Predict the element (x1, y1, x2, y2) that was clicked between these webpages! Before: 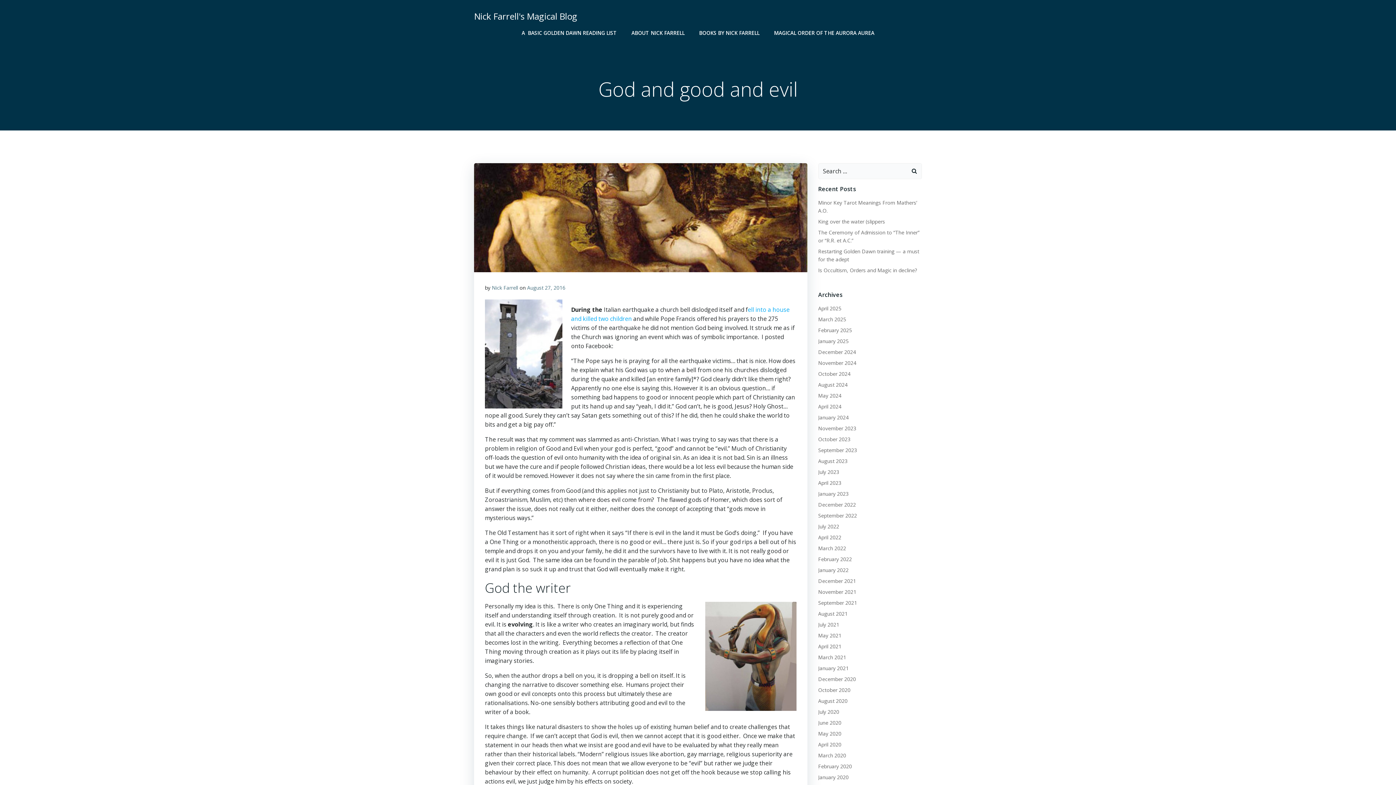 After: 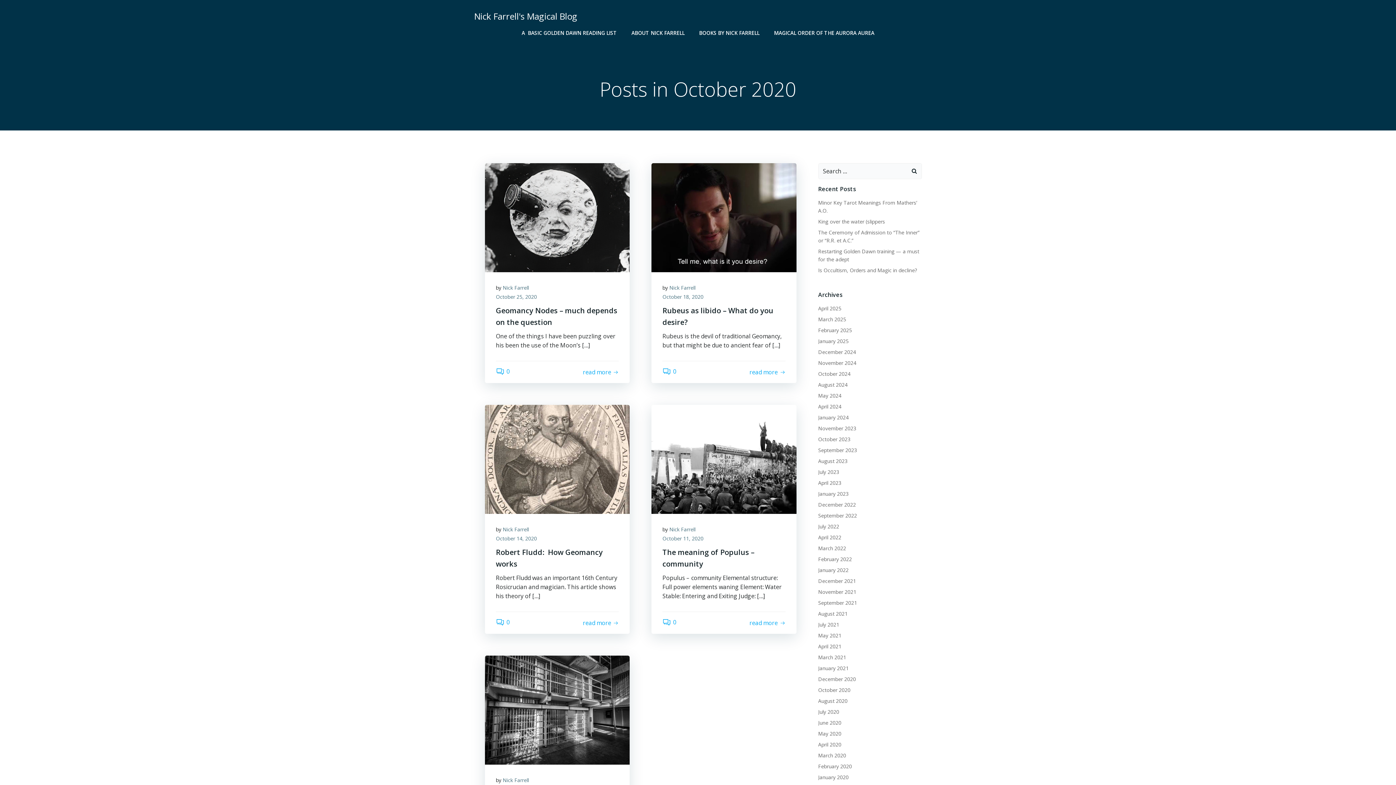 Action: label: October 2020 bbox: (818, 686, 850, 693)